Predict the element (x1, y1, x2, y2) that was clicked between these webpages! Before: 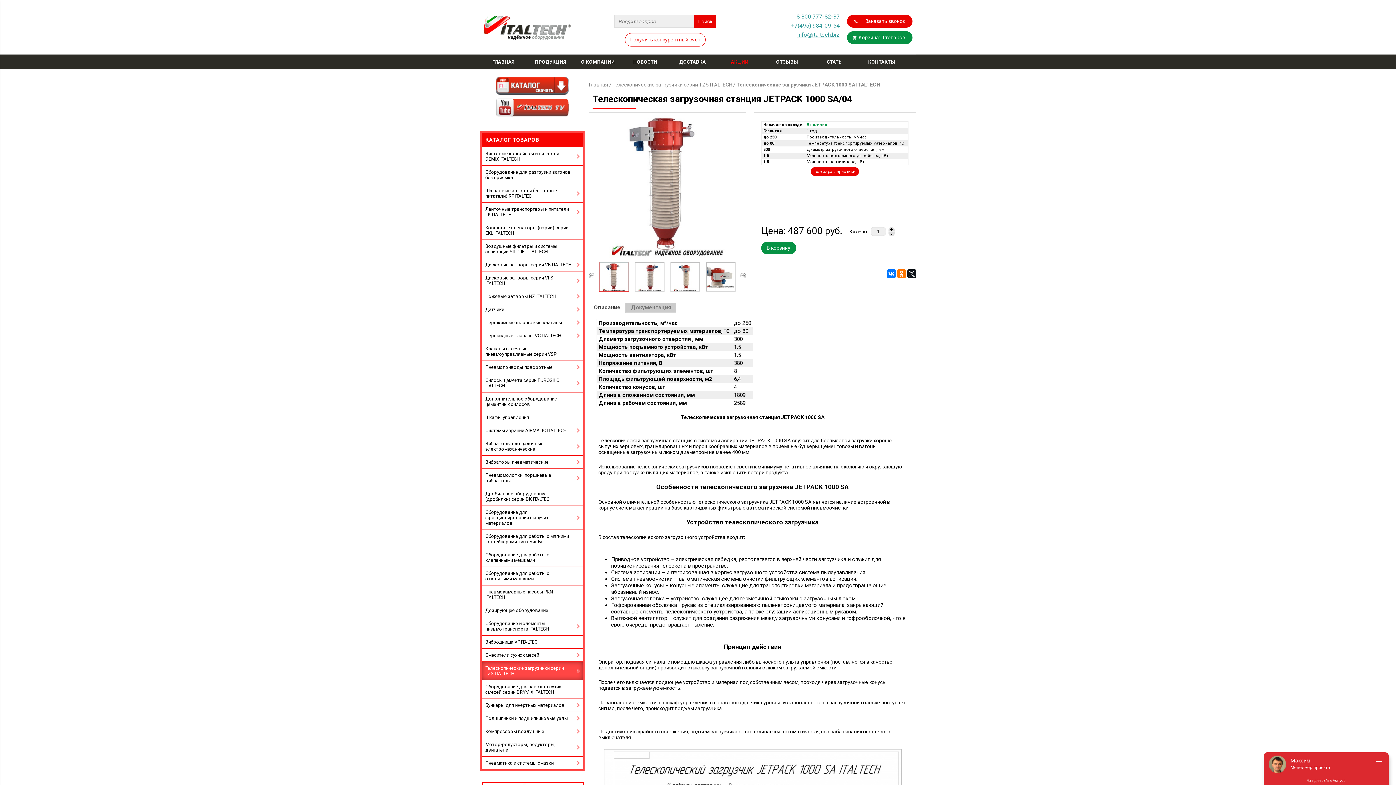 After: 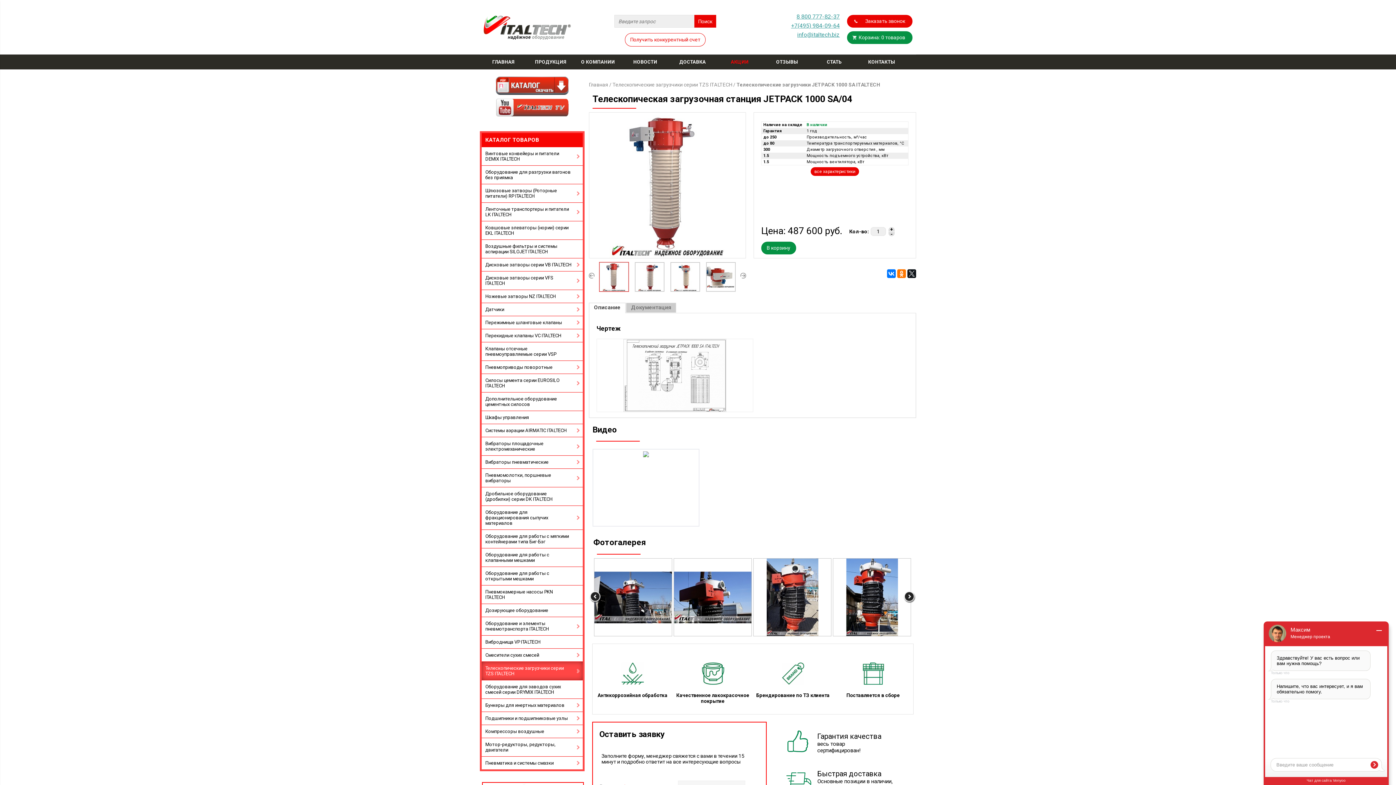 Action: label: все характеристики bbox: (810, 167, 859, 175)